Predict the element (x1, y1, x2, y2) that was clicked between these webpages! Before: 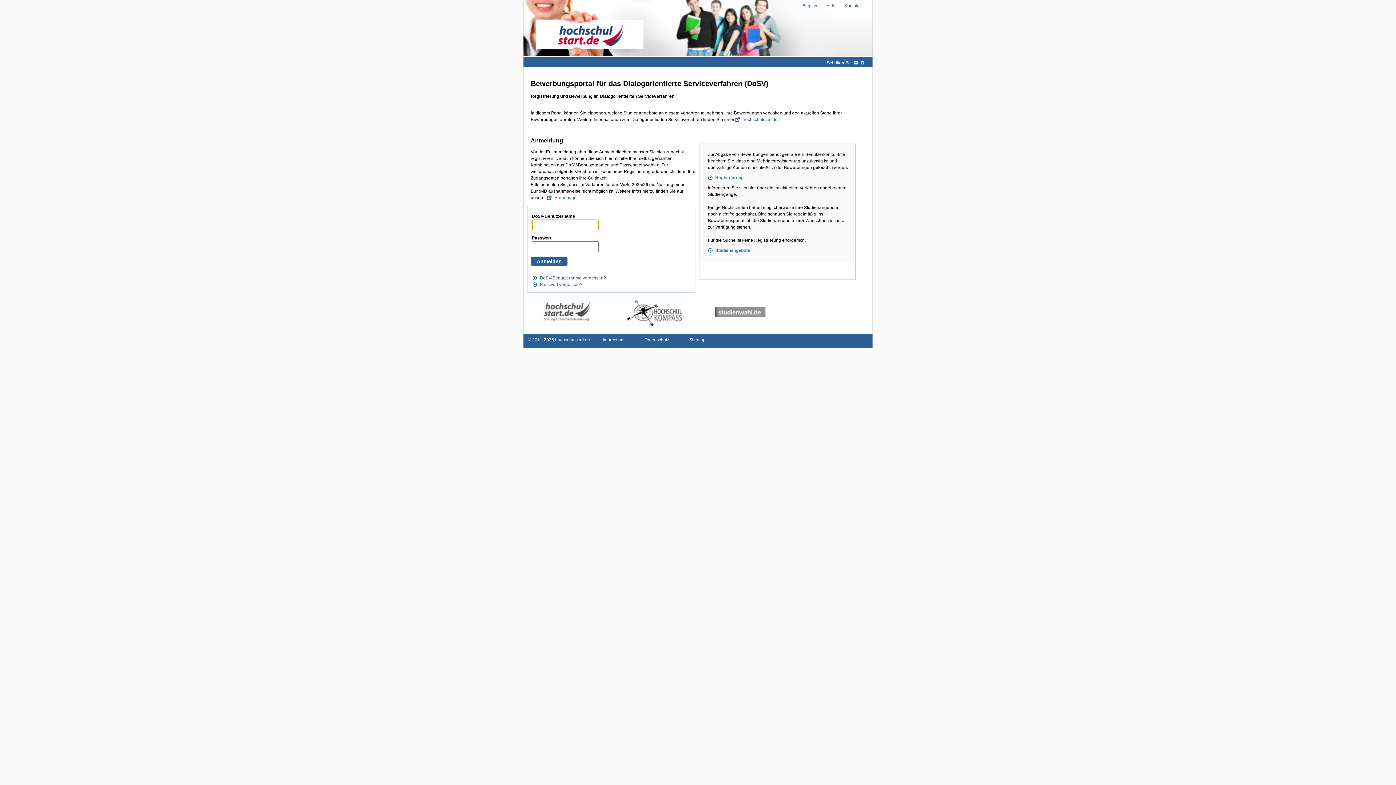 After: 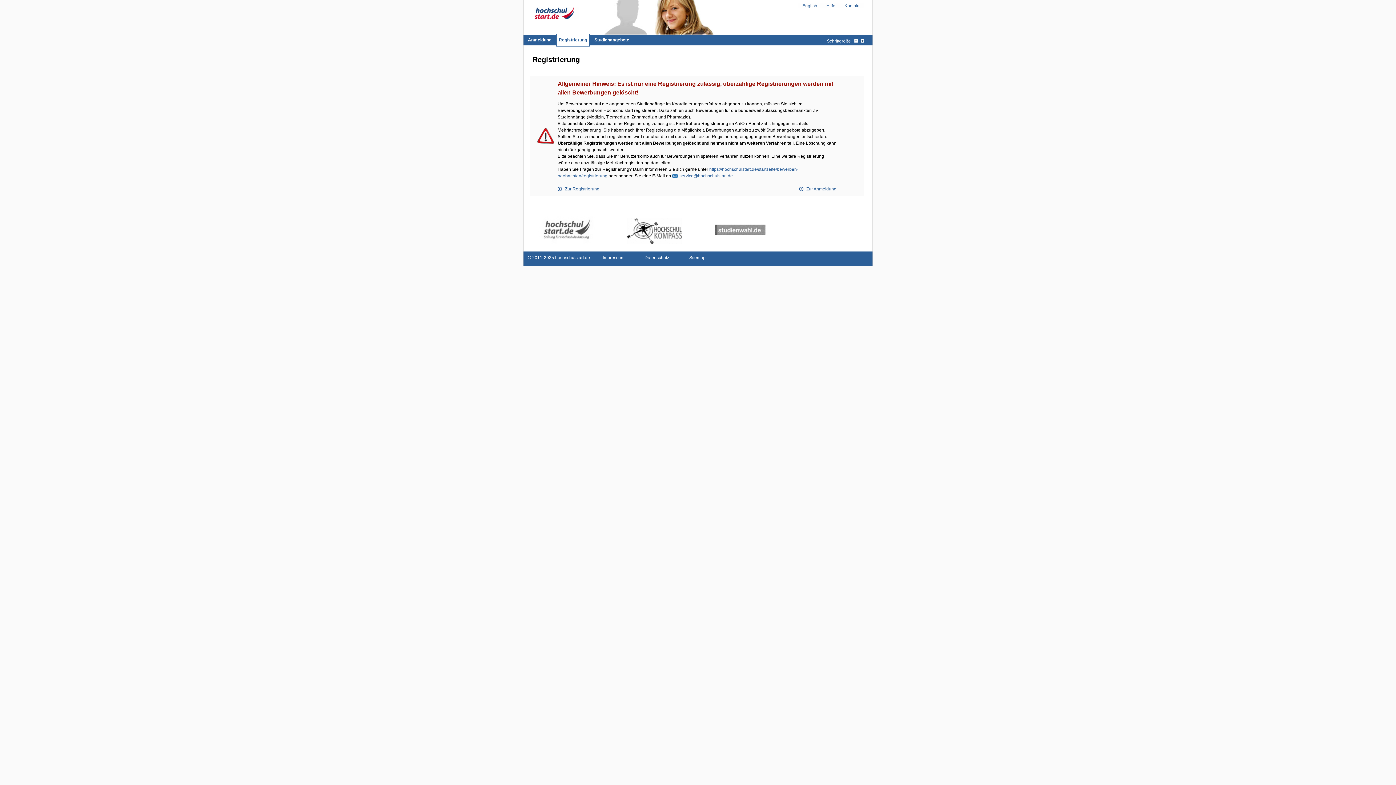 Action: label: Registrierung bbox: (708, 175, 743, 180)